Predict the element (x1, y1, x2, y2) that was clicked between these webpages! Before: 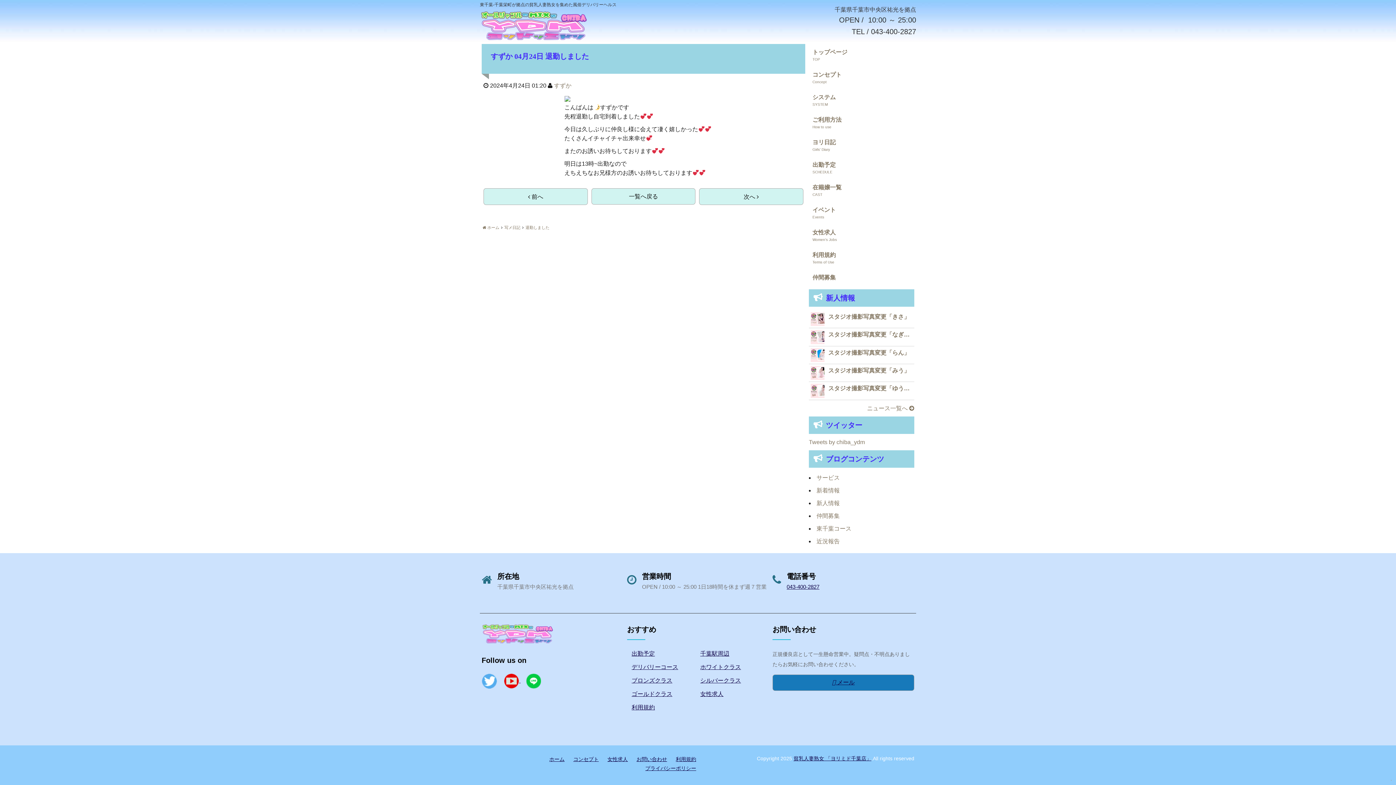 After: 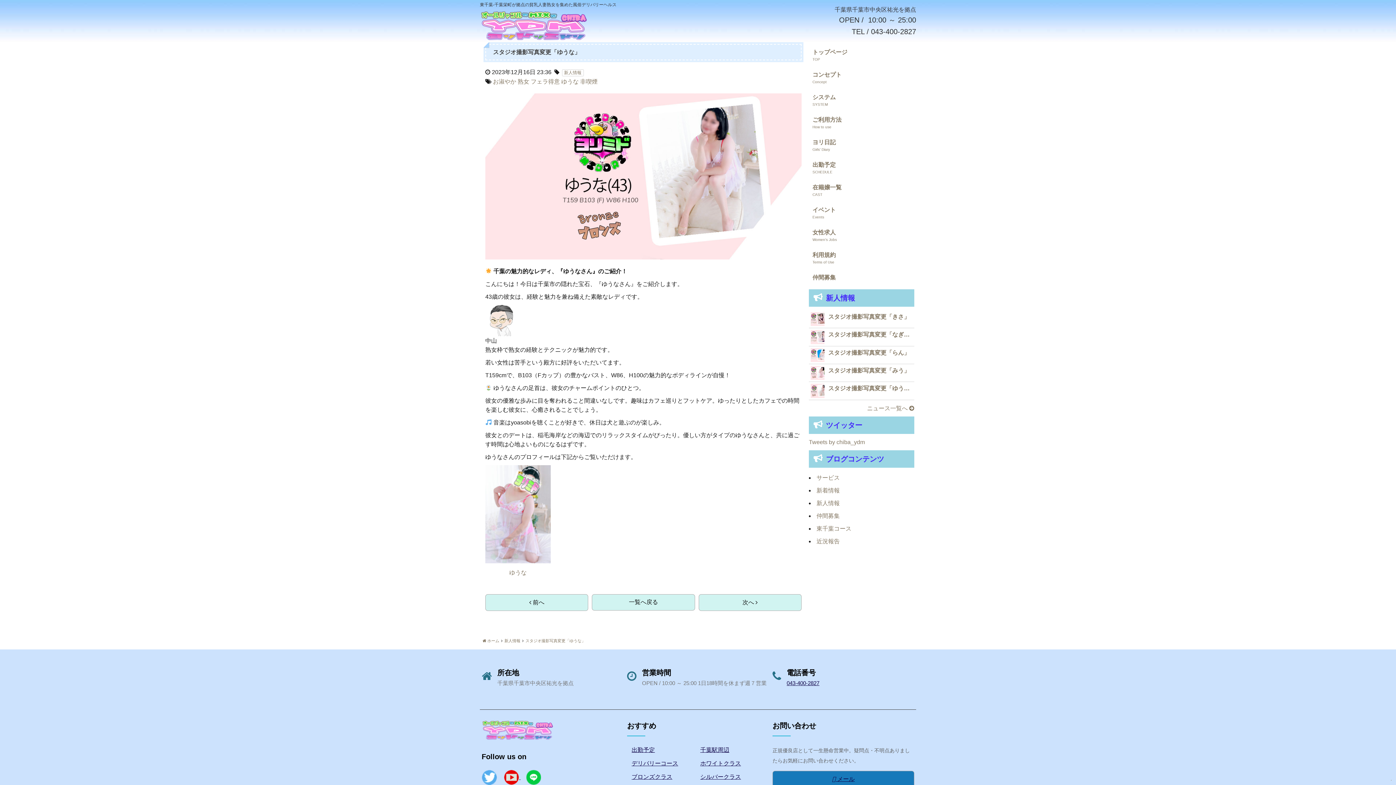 Action: bbox: (826, 382, 914, 395) label: スタジオ撮影写真変更「ゆうな」